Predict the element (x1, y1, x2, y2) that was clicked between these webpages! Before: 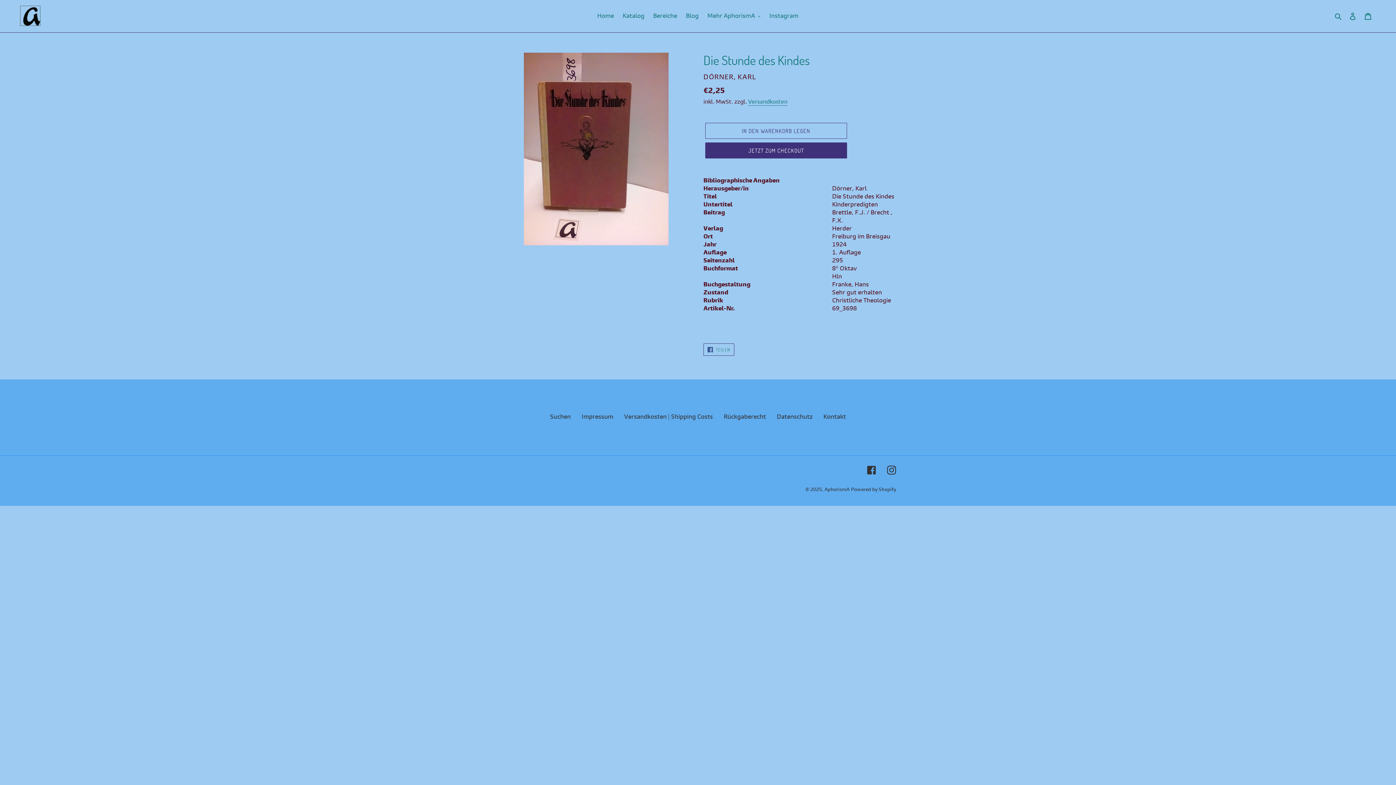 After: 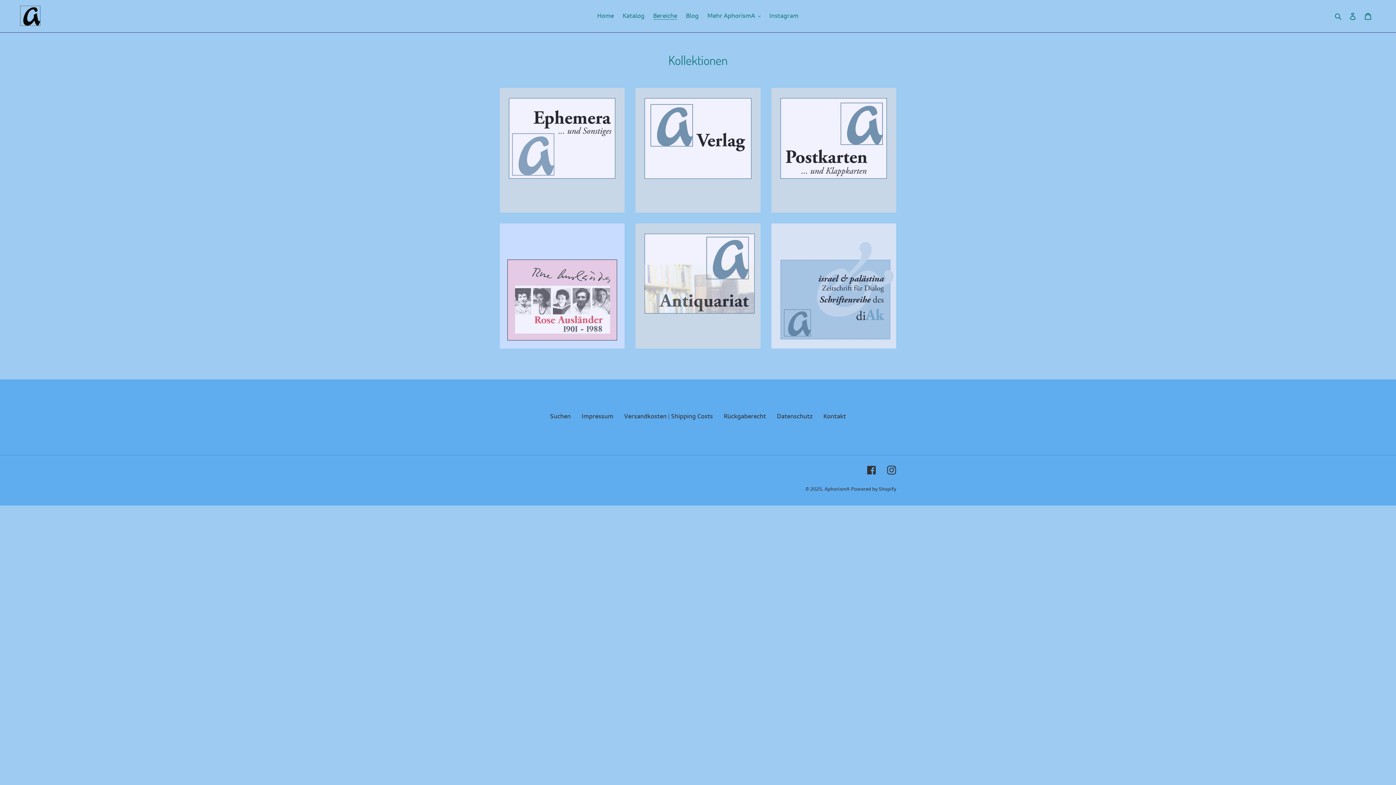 Action: bbox: (649, 10, 681, 21) label: Bereiche